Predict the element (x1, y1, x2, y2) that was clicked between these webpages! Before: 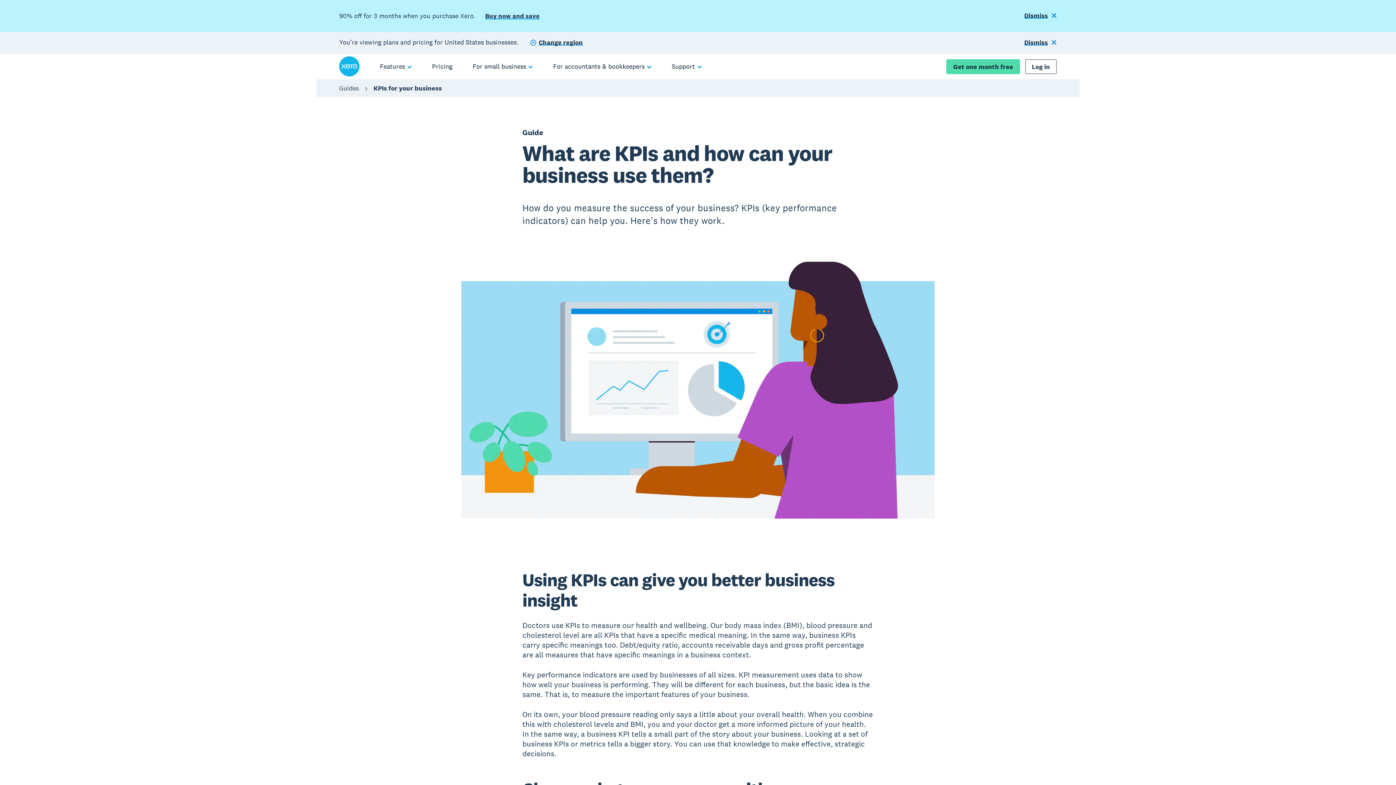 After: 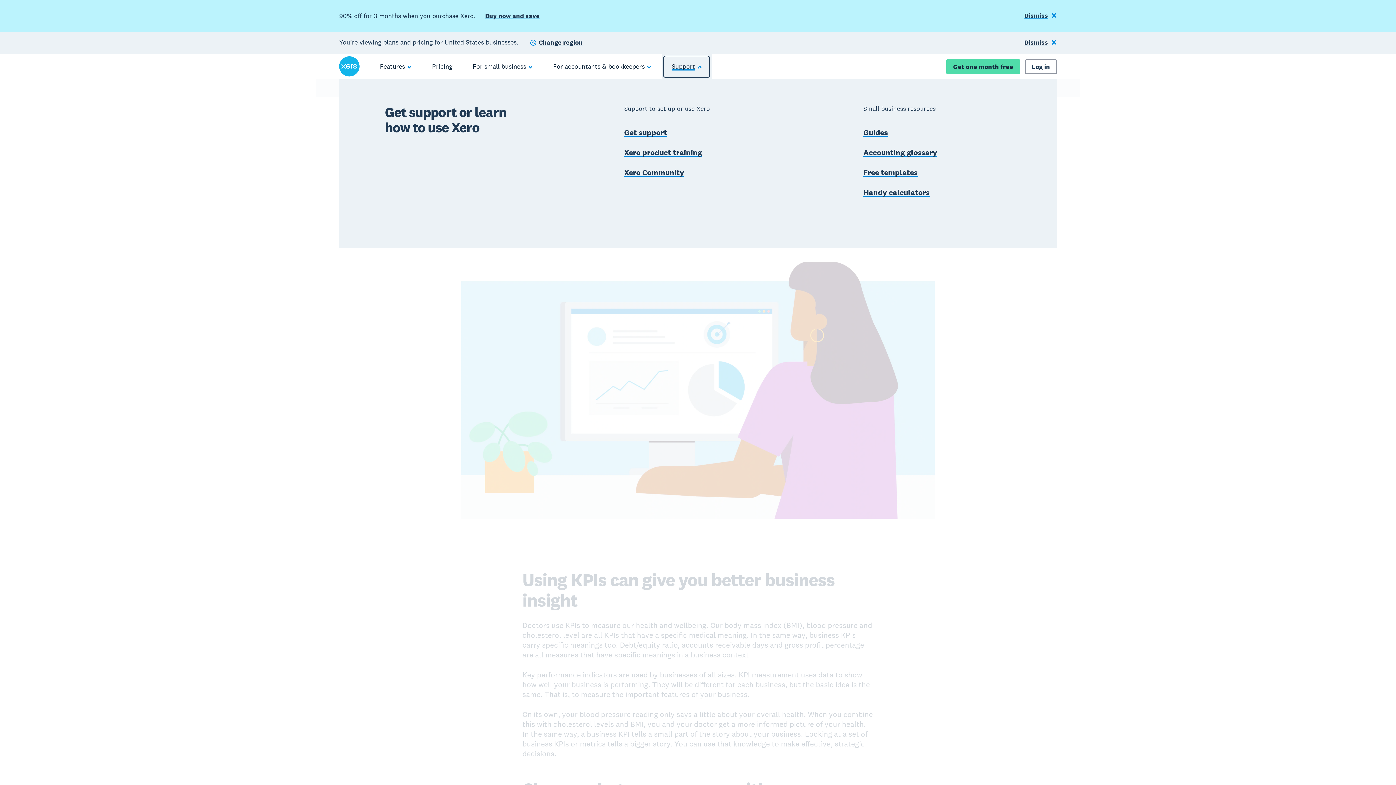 Action: label: Support bbox: (661, 53, 711, 79)